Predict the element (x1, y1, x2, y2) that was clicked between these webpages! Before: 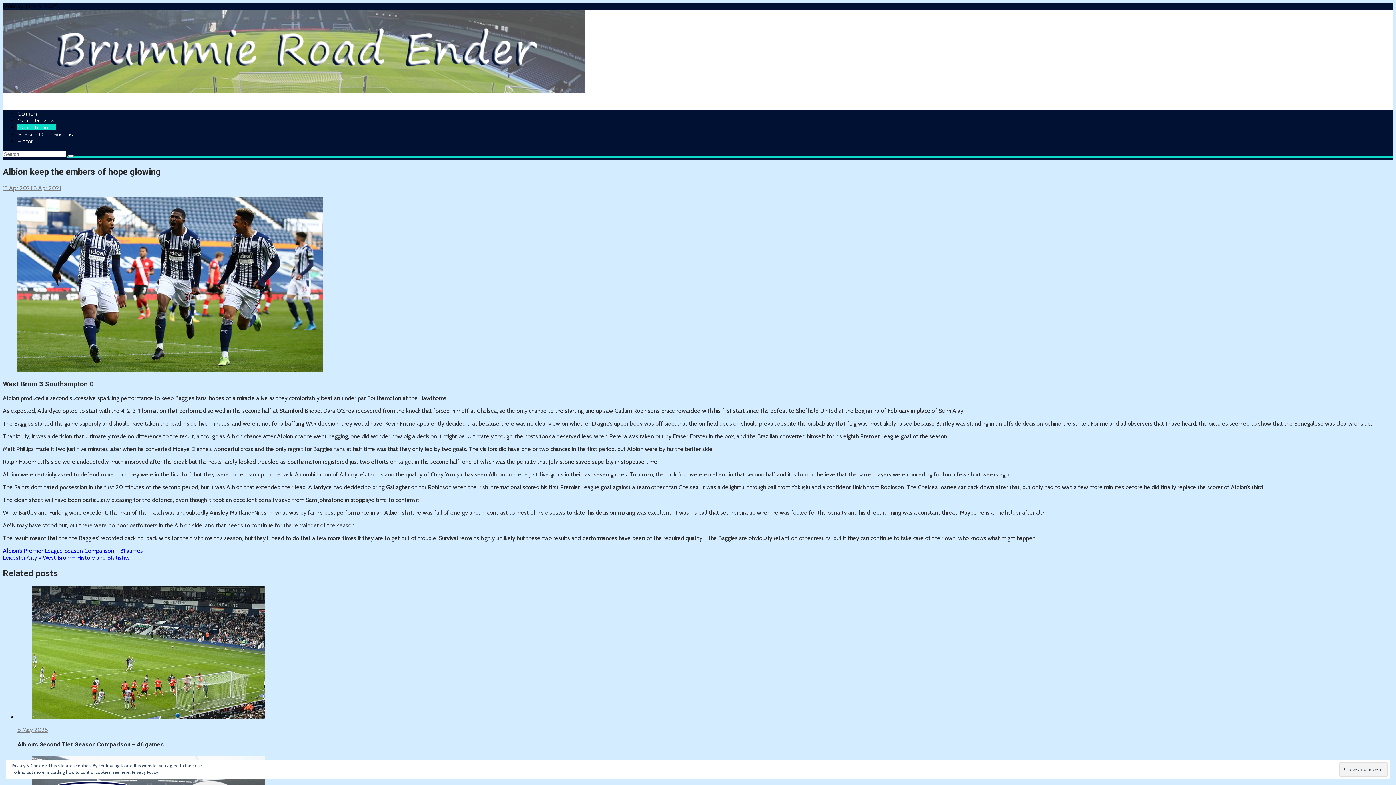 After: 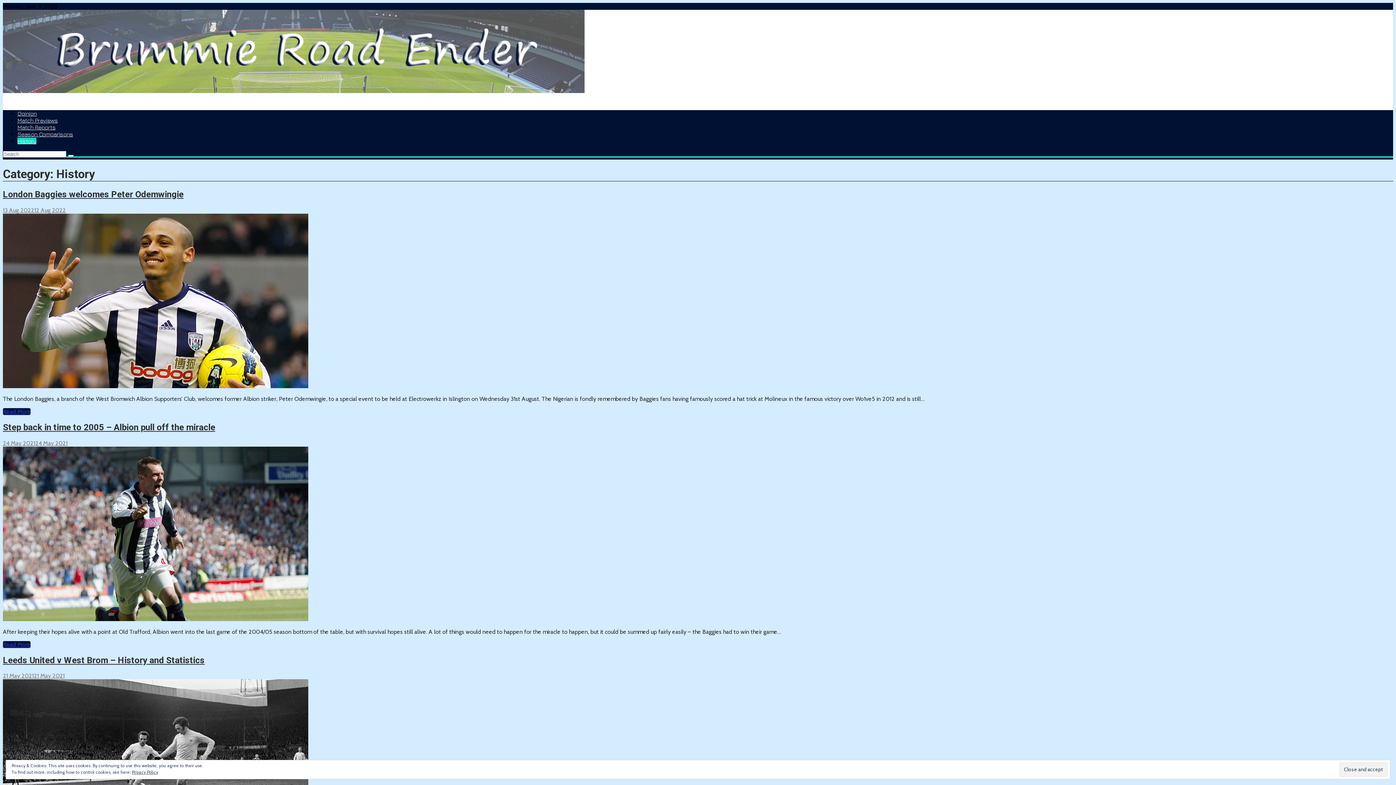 Action: label: History bbox: (17, 137, 36, 144)